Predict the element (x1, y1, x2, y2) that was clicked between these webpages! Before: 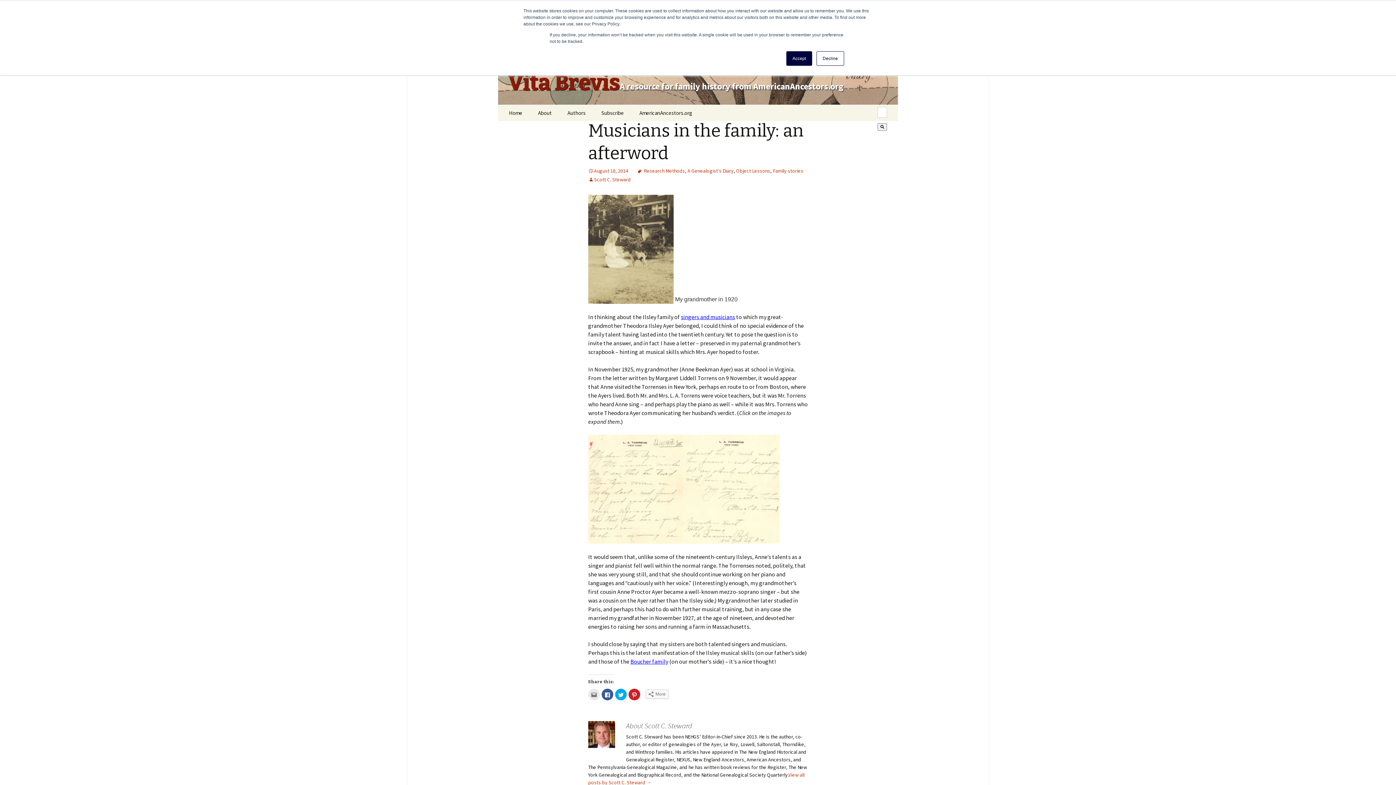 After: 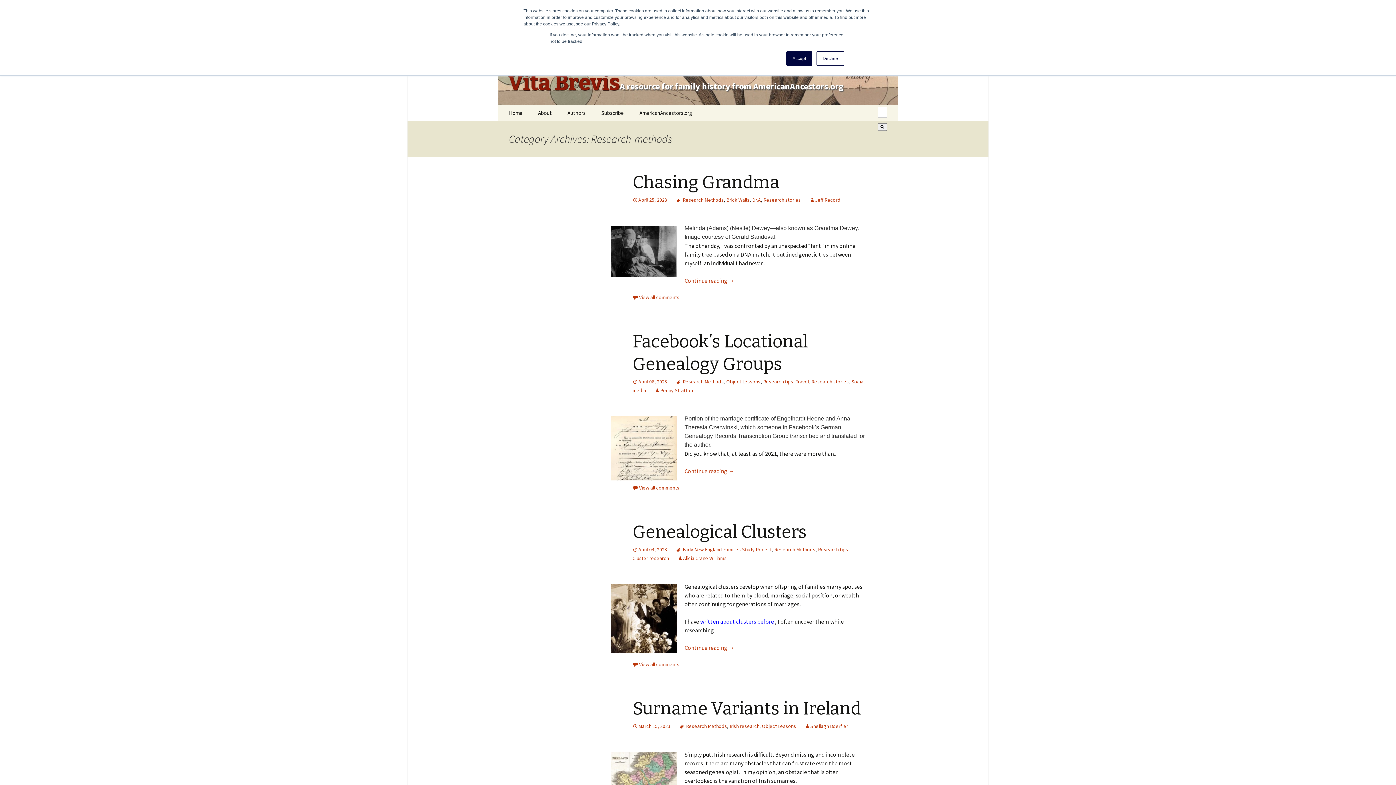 Action: label: Research Methods bbox: (644, 167, 685, 174)